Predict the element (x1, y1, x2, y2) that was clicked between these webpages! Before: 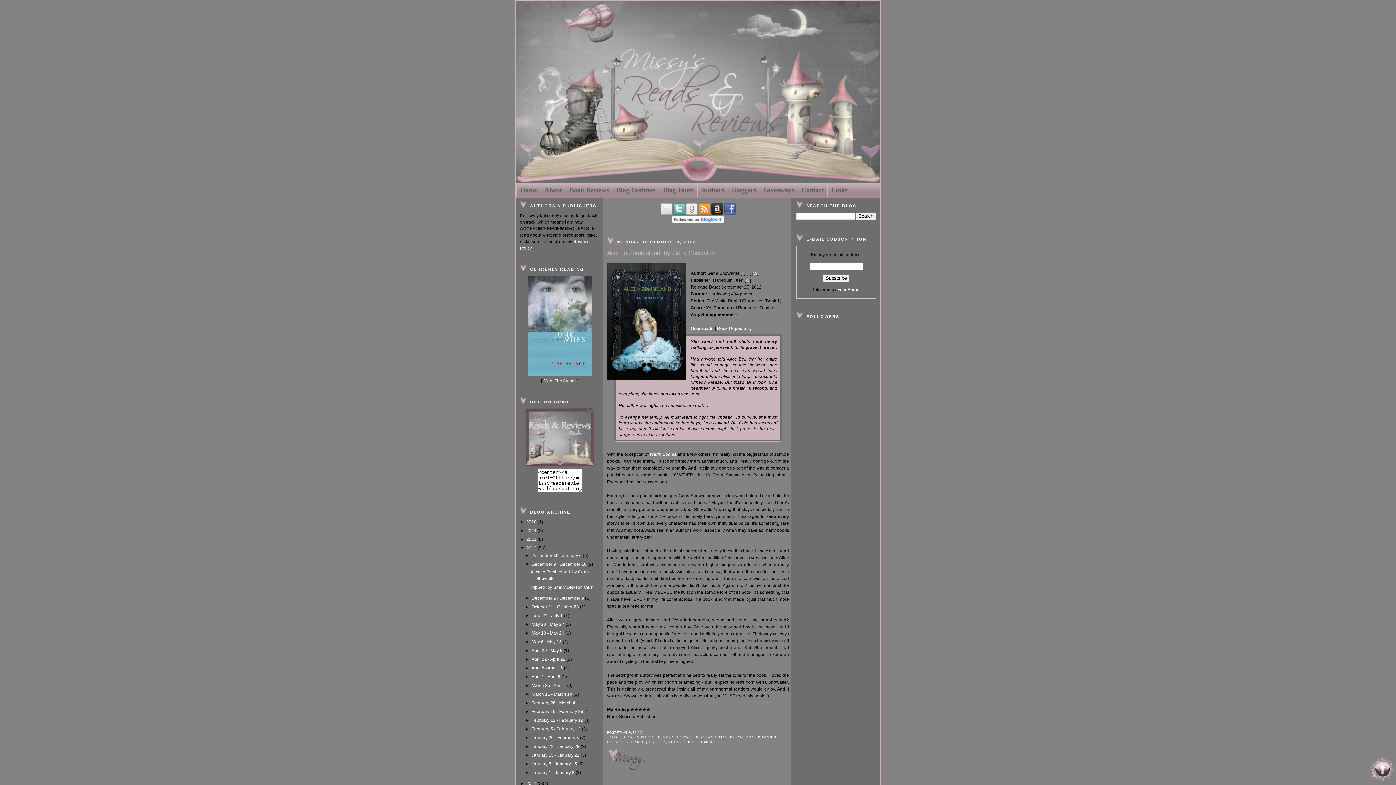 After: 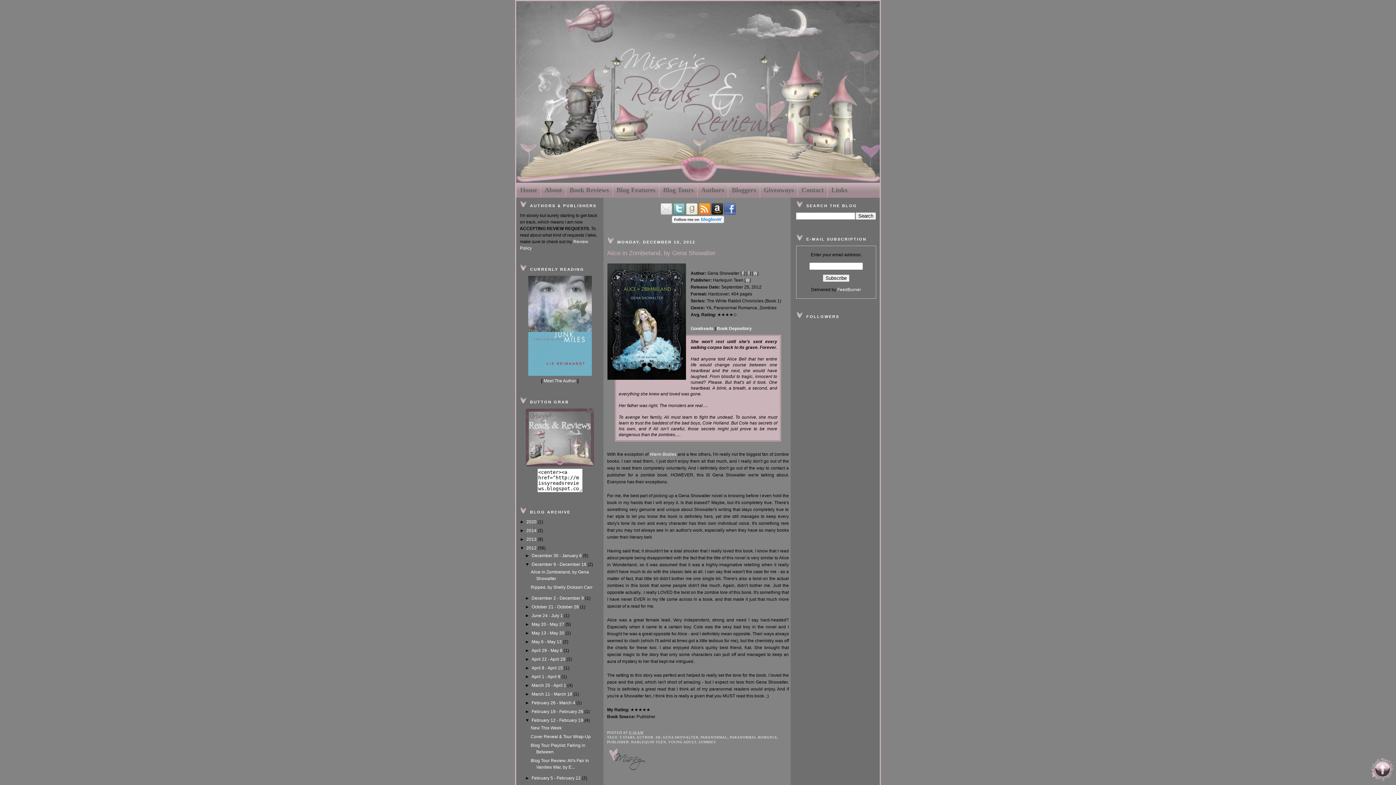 Action: label: ►   bbox: (525, 718, 531, 723)